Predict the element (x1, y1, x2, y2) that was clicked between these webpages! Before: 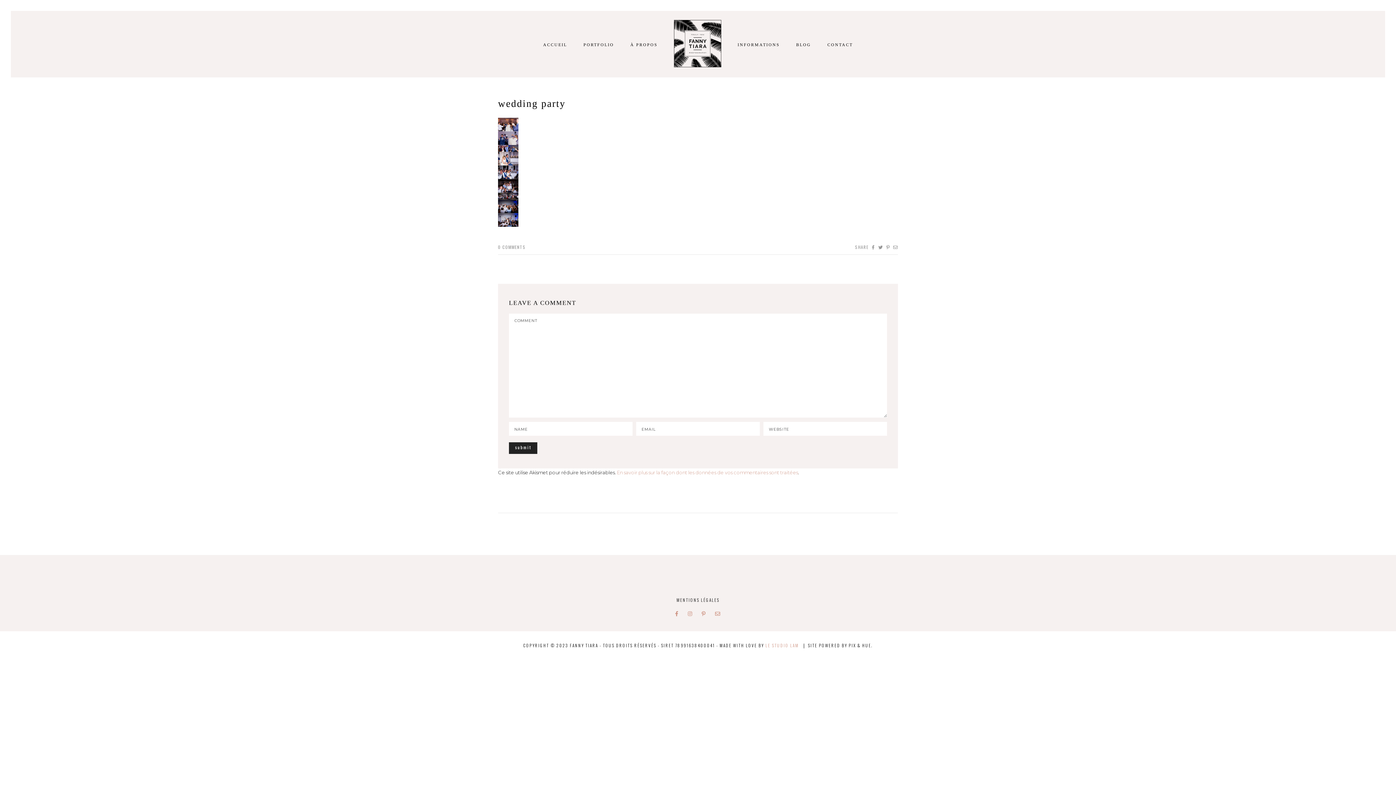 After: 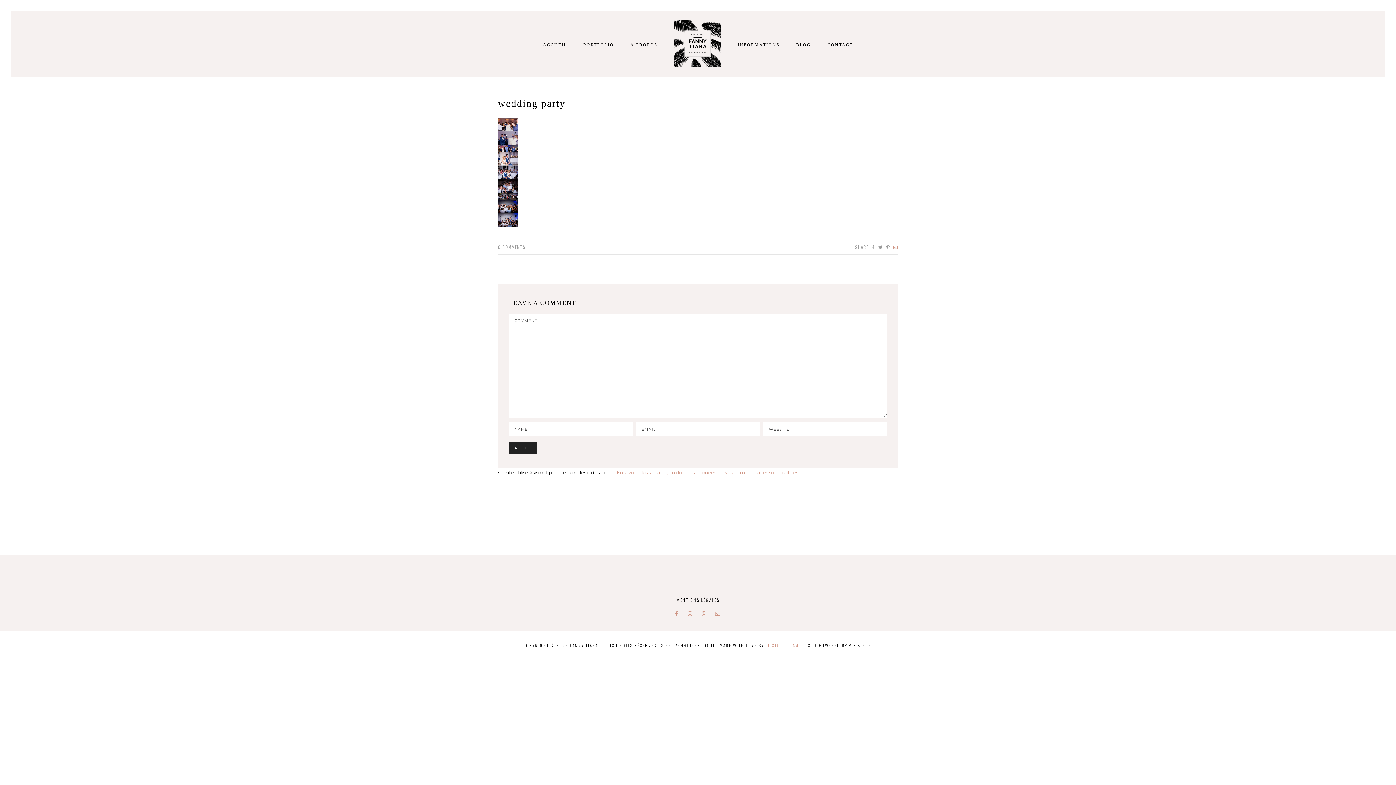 Action: bbox: (893, 244, 898, 250)